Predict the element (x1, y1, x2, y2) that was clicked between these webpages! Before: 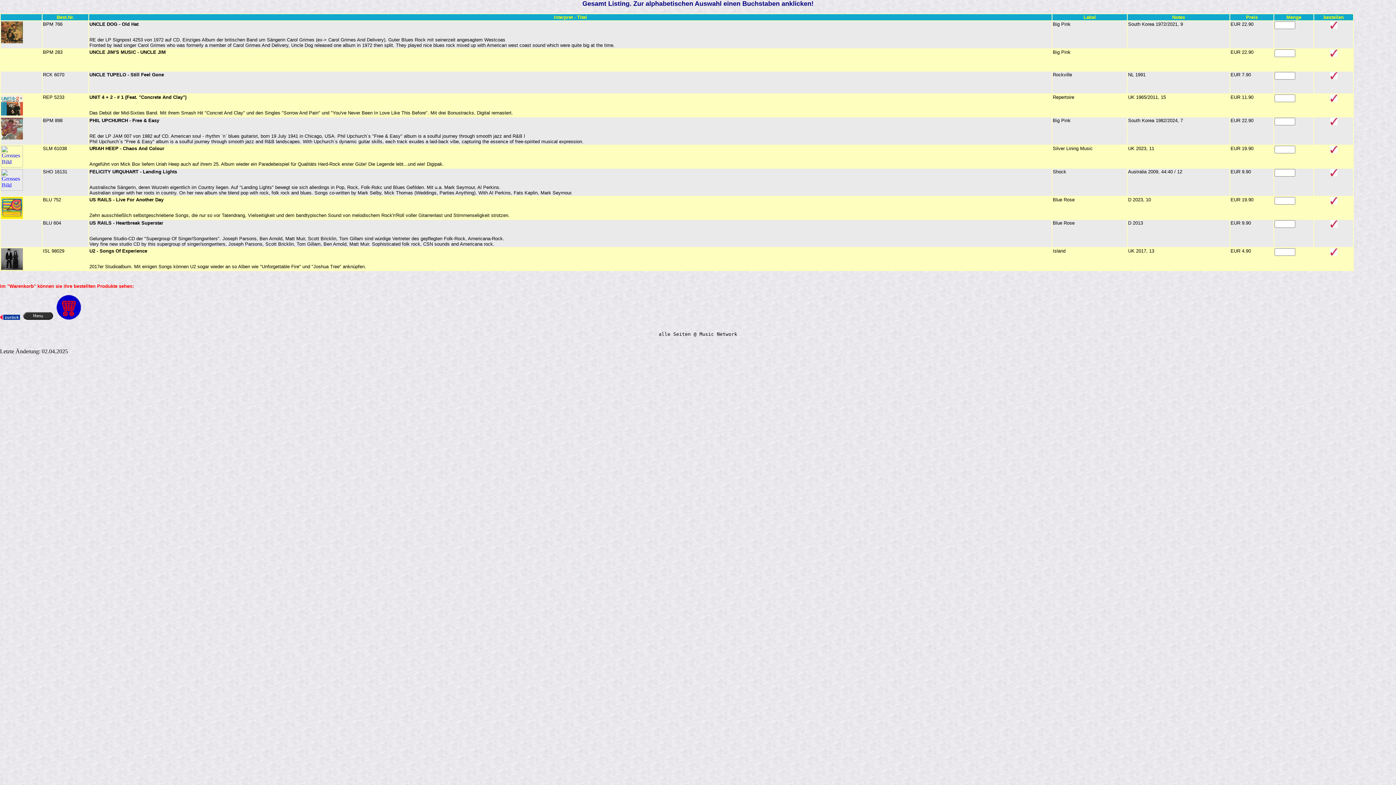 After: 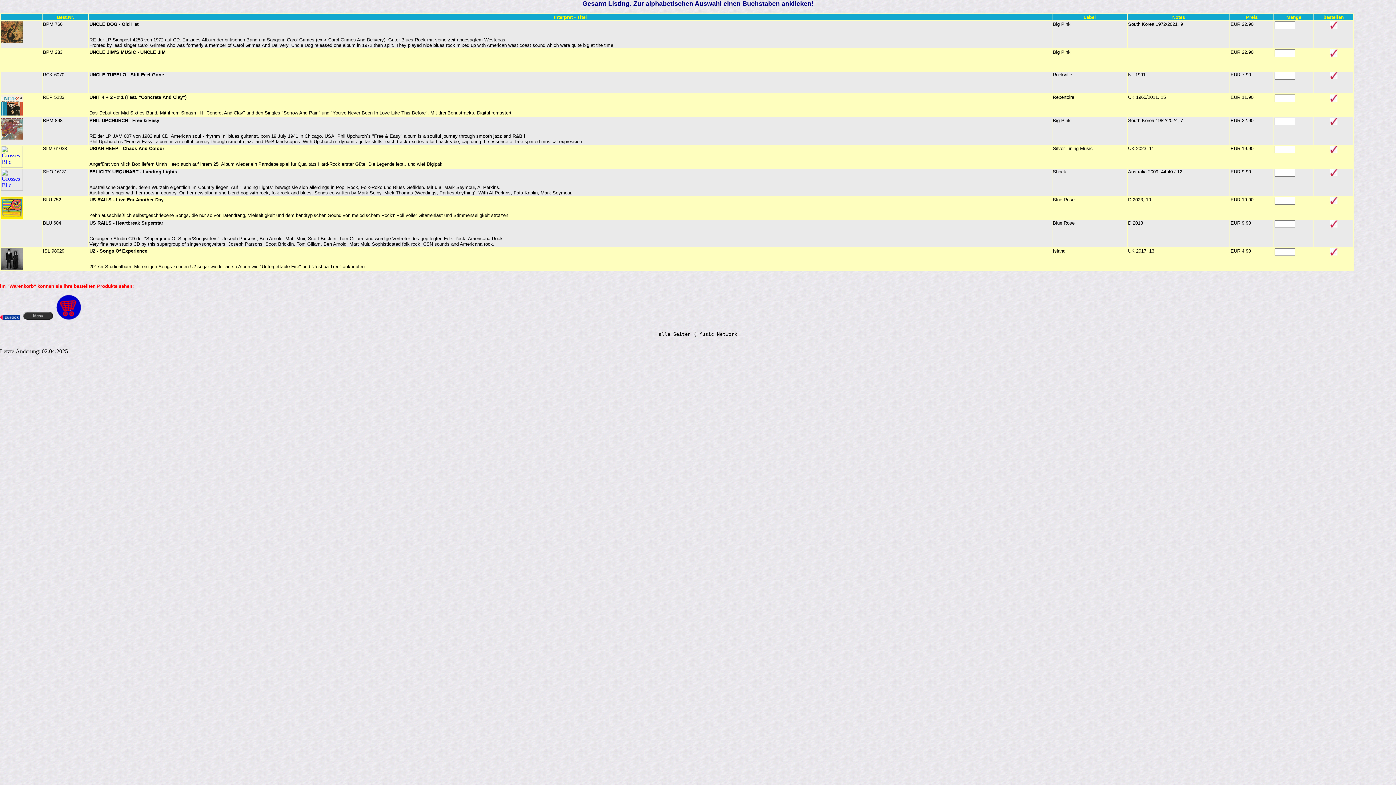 Action: bbox: (1330, 120, 1337, 126)